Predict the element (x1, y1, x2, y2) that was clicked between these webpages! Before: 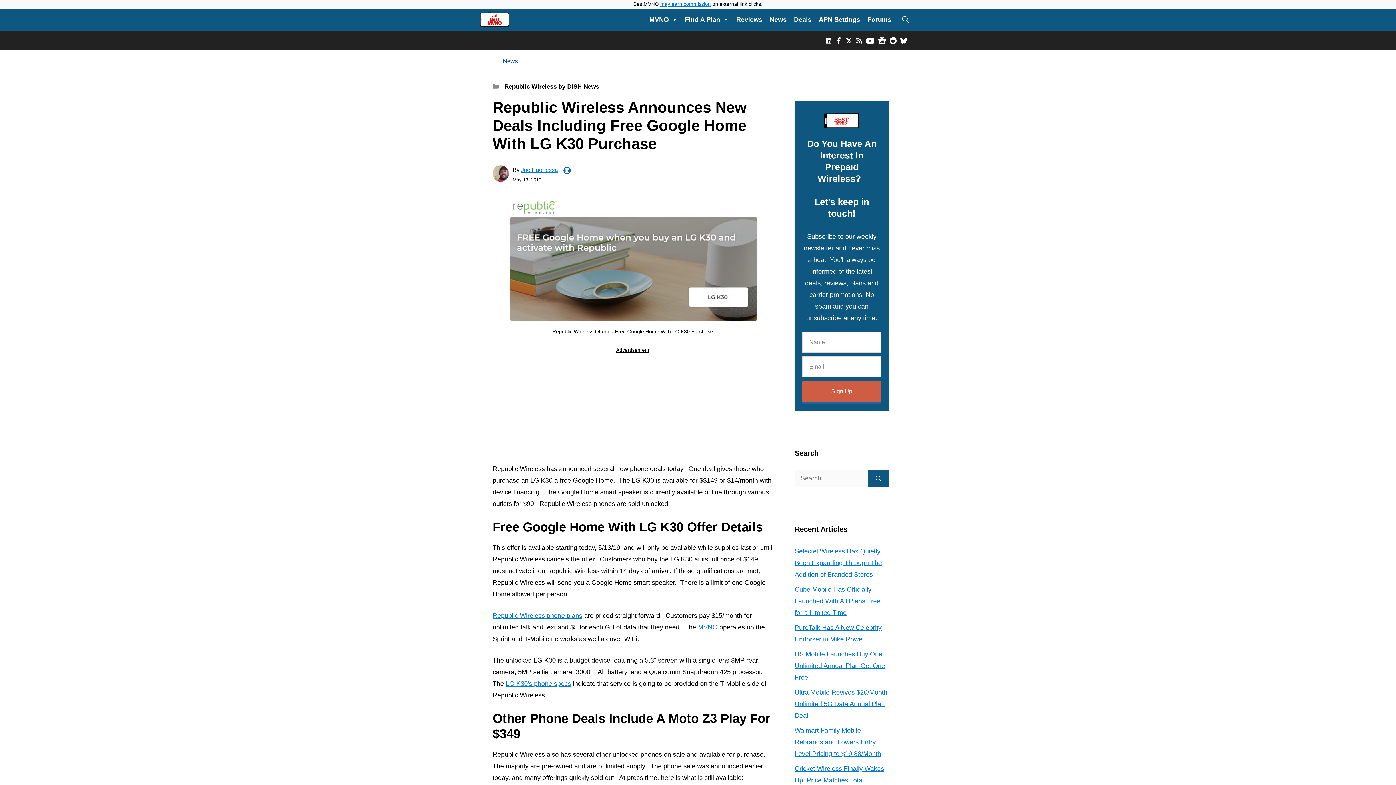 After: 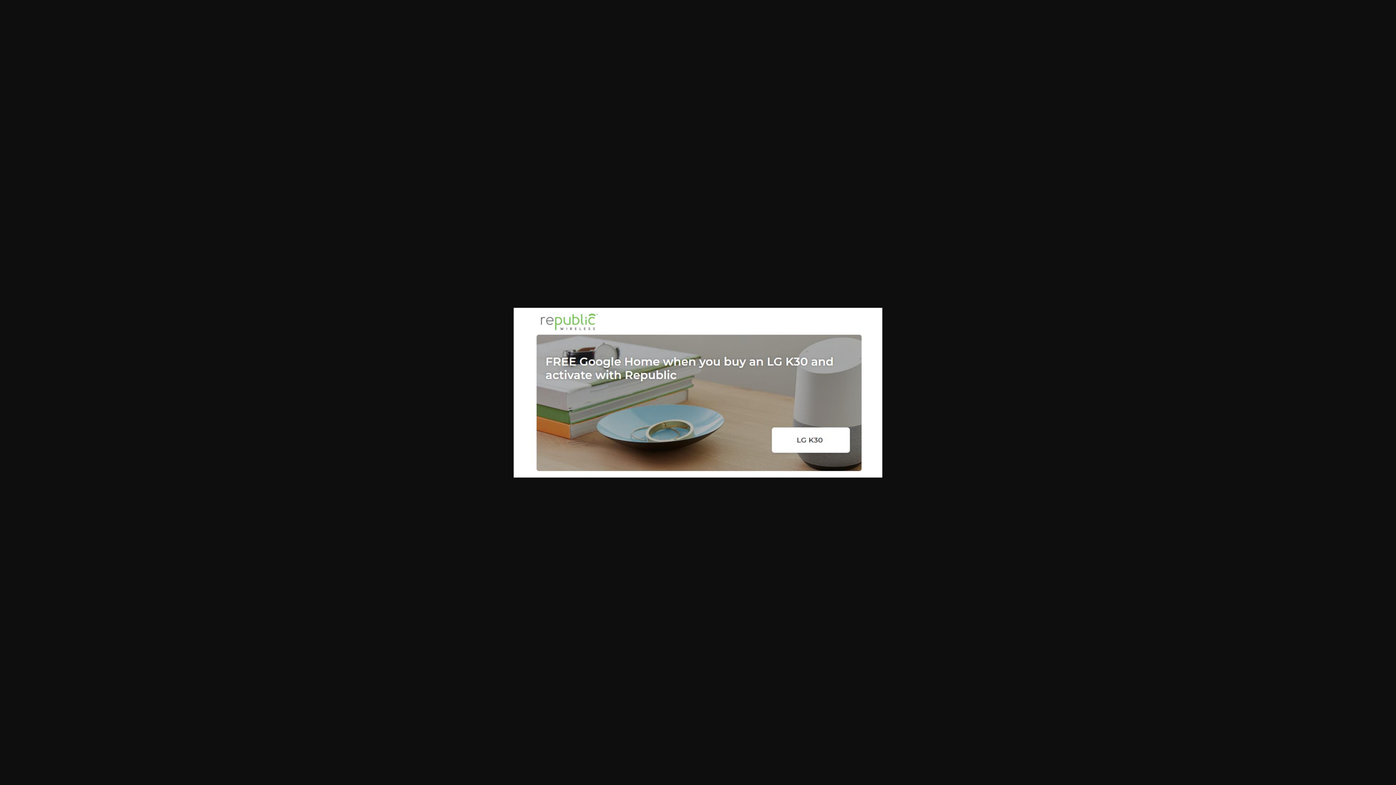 Action: bbox: (492, 257, 773, 264)